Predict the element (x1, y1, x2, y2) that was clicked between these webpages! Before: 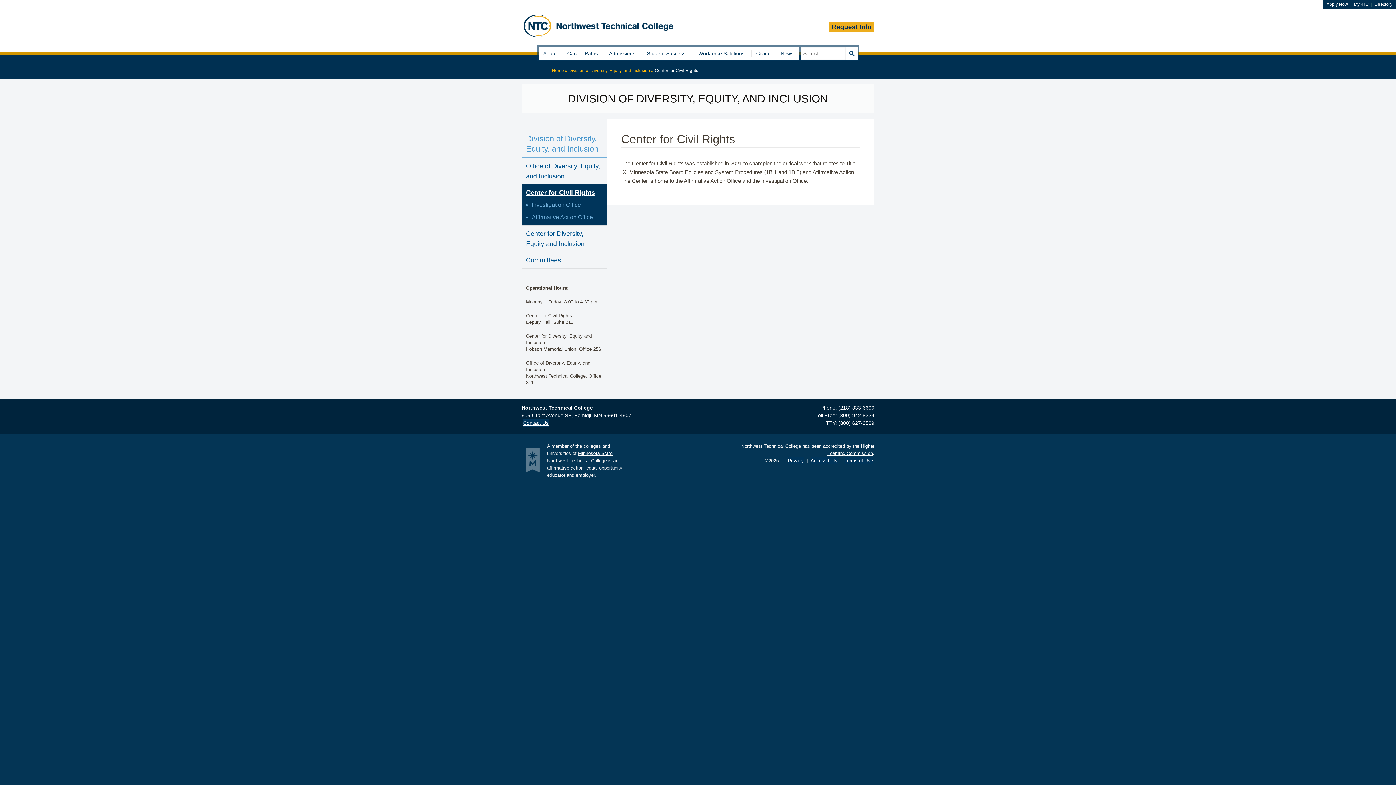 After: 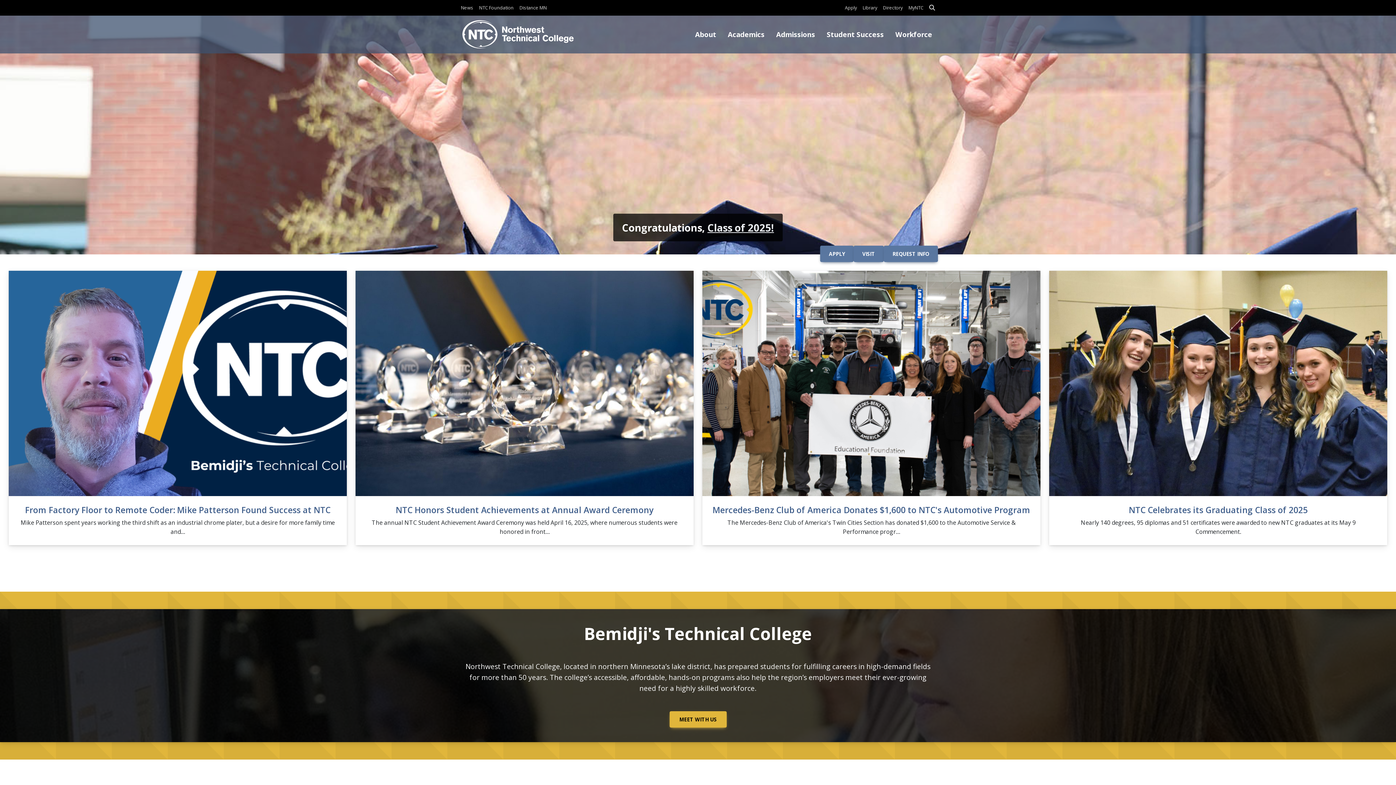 Action: label: Northwest Technical College bbox: (523, 14, 690, 37)